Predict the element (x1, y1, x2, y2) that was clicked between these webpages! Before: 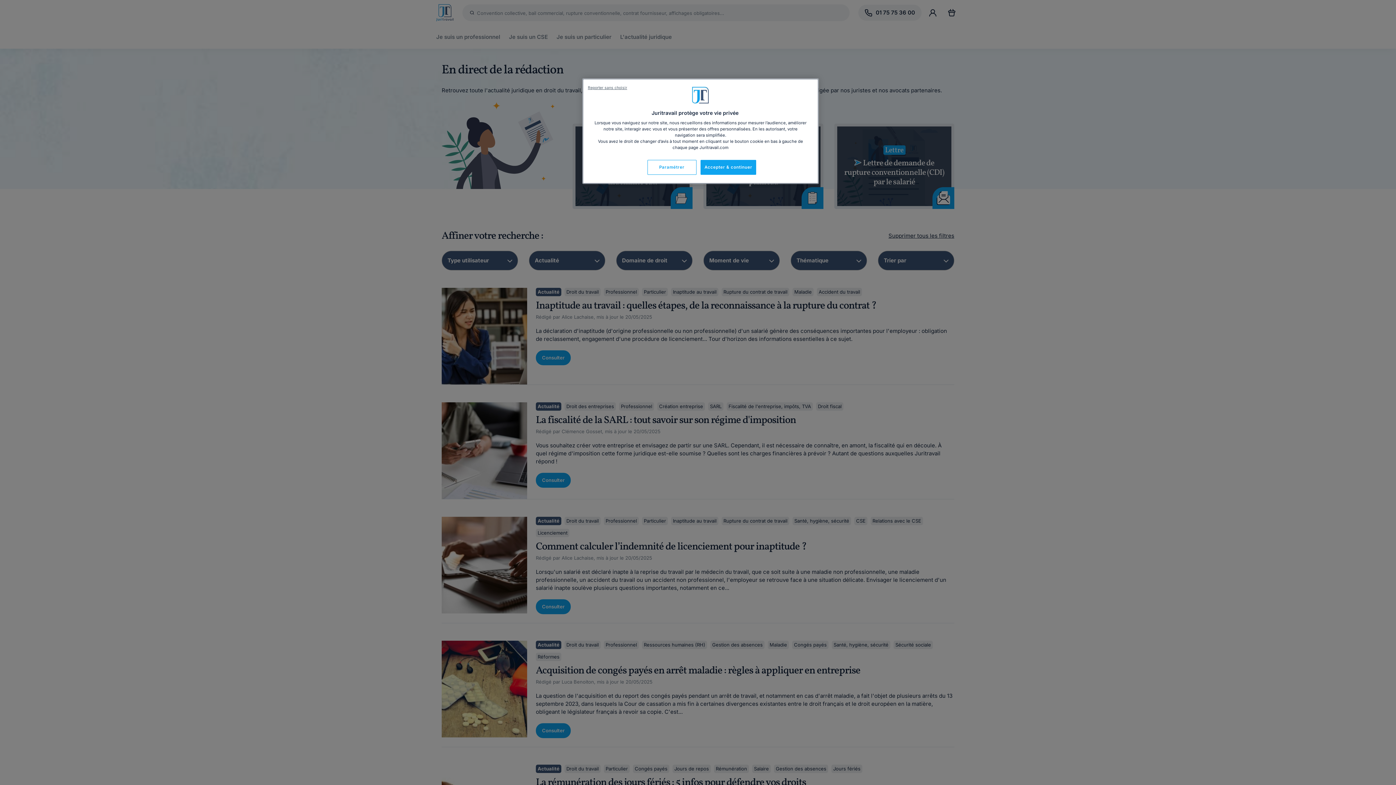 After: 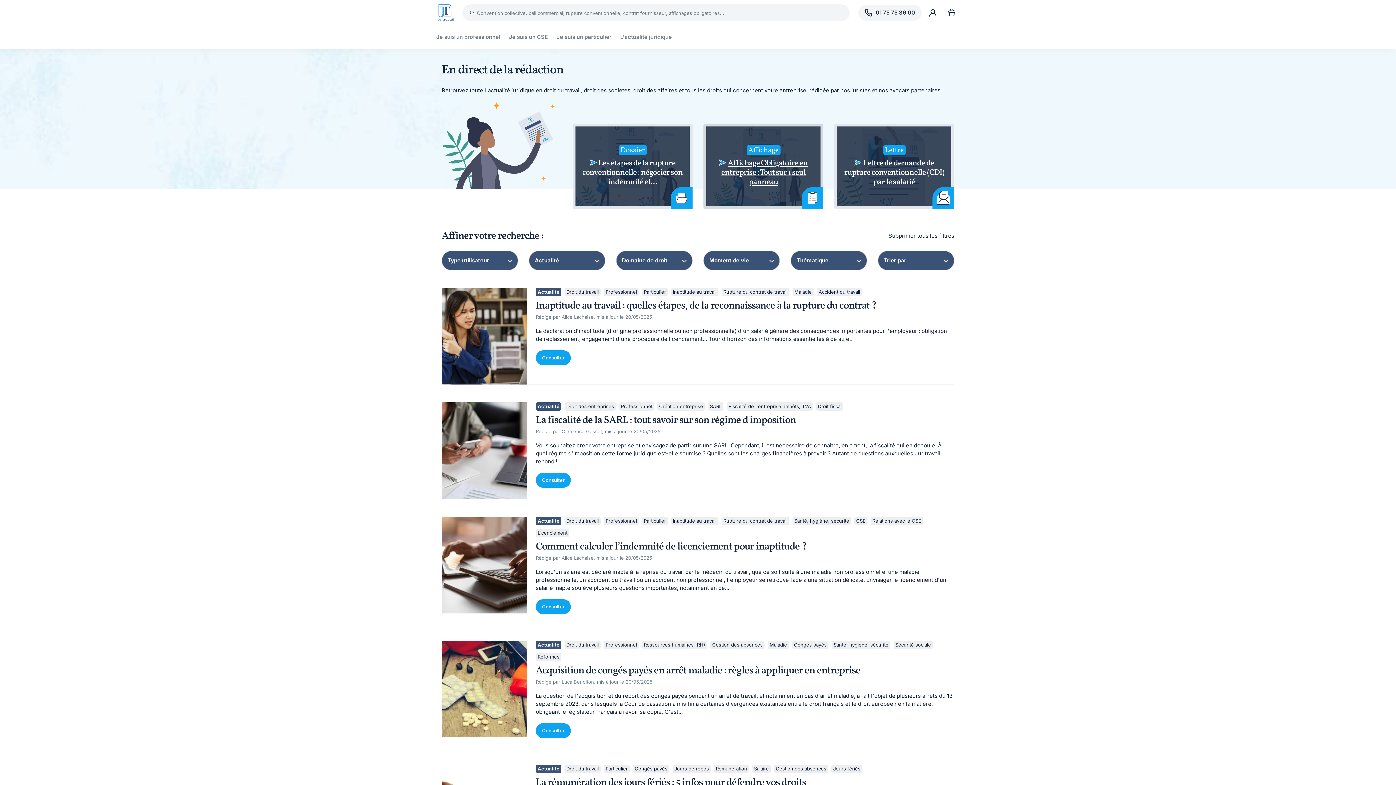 Action: label: Accepter & continuer bbox: (700, 160, 756, 174)